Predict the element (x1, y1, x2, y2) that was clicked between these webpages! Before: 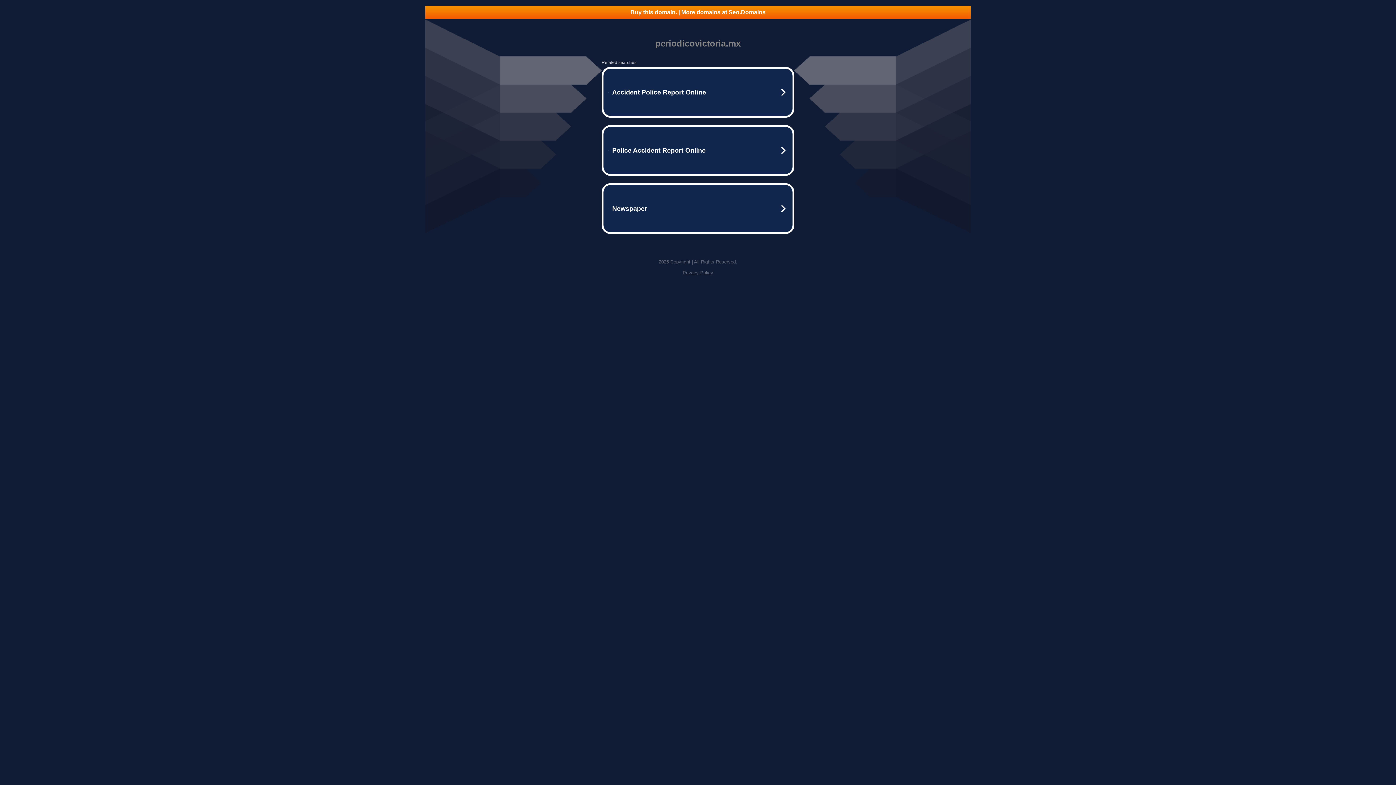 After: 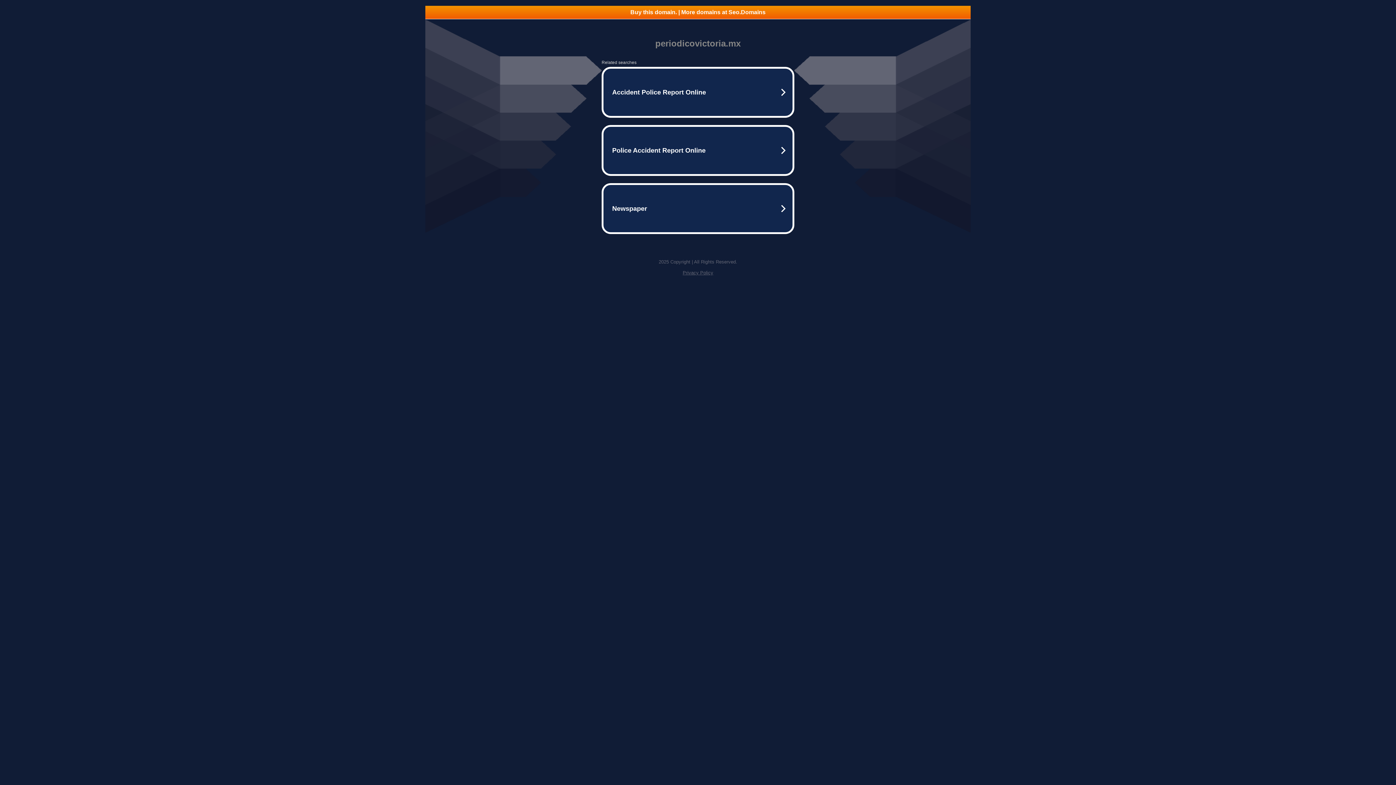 Action: bbox: (682, 270, 713, 275) label: Privacy Policy